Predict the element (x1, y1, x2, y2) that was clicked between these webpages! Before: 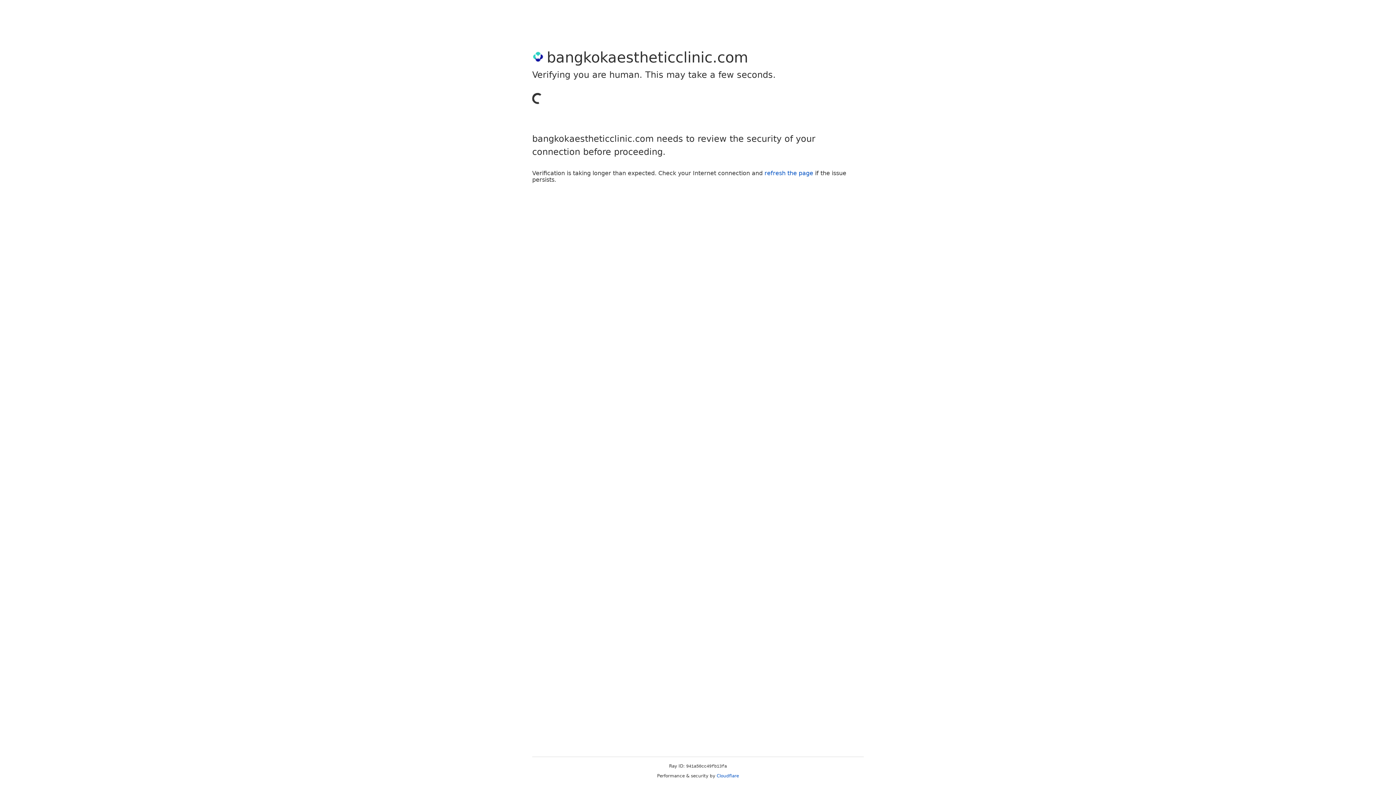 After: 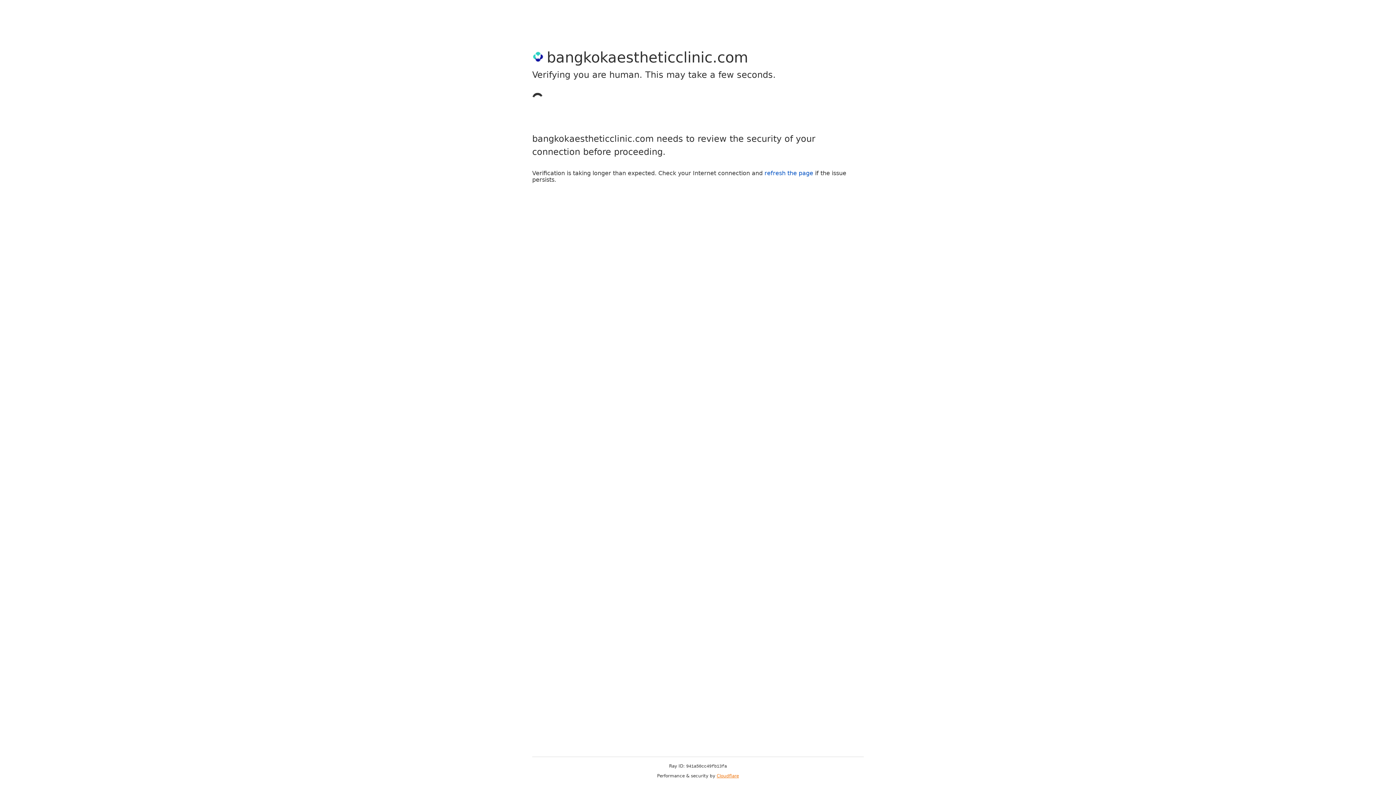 Action: label: Cloudflare bbox: (716, 773, 739, 778)